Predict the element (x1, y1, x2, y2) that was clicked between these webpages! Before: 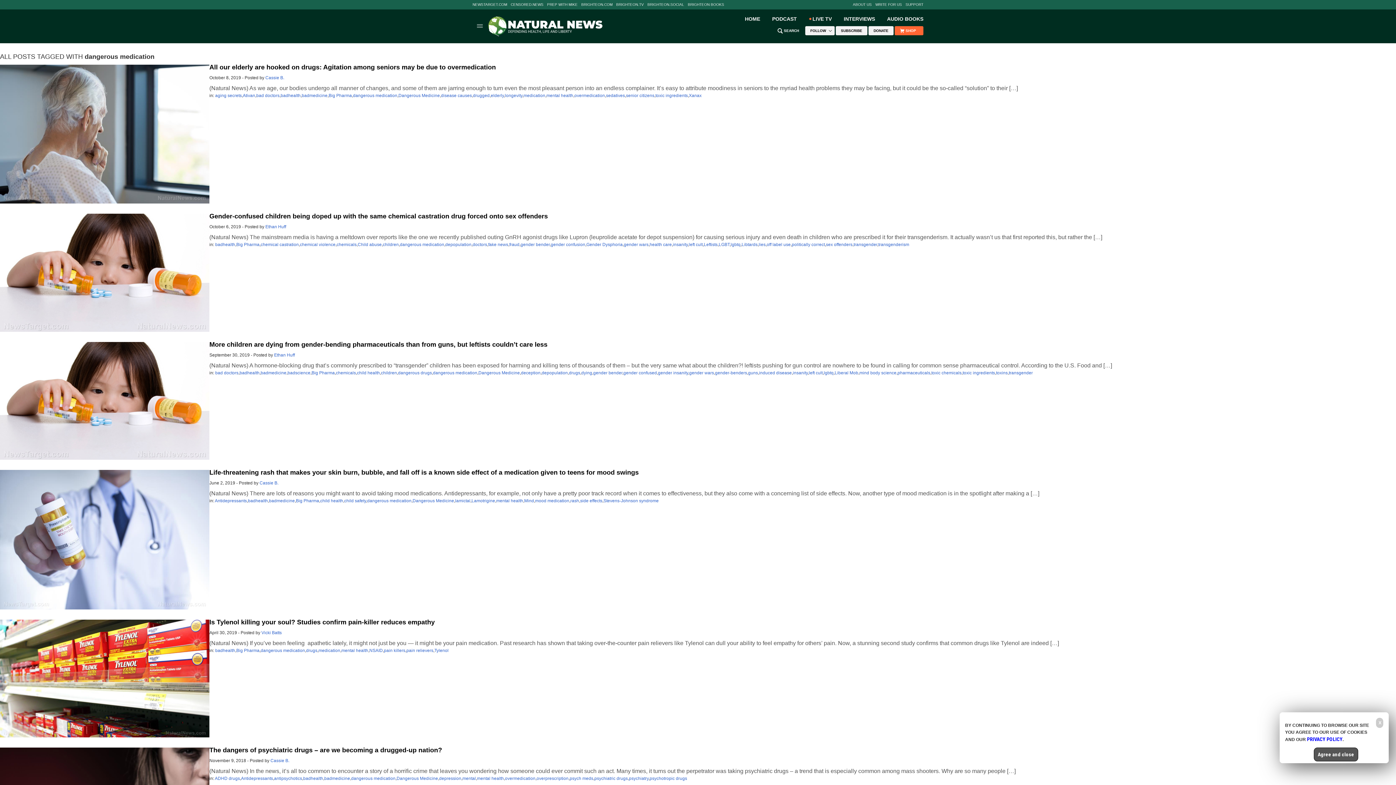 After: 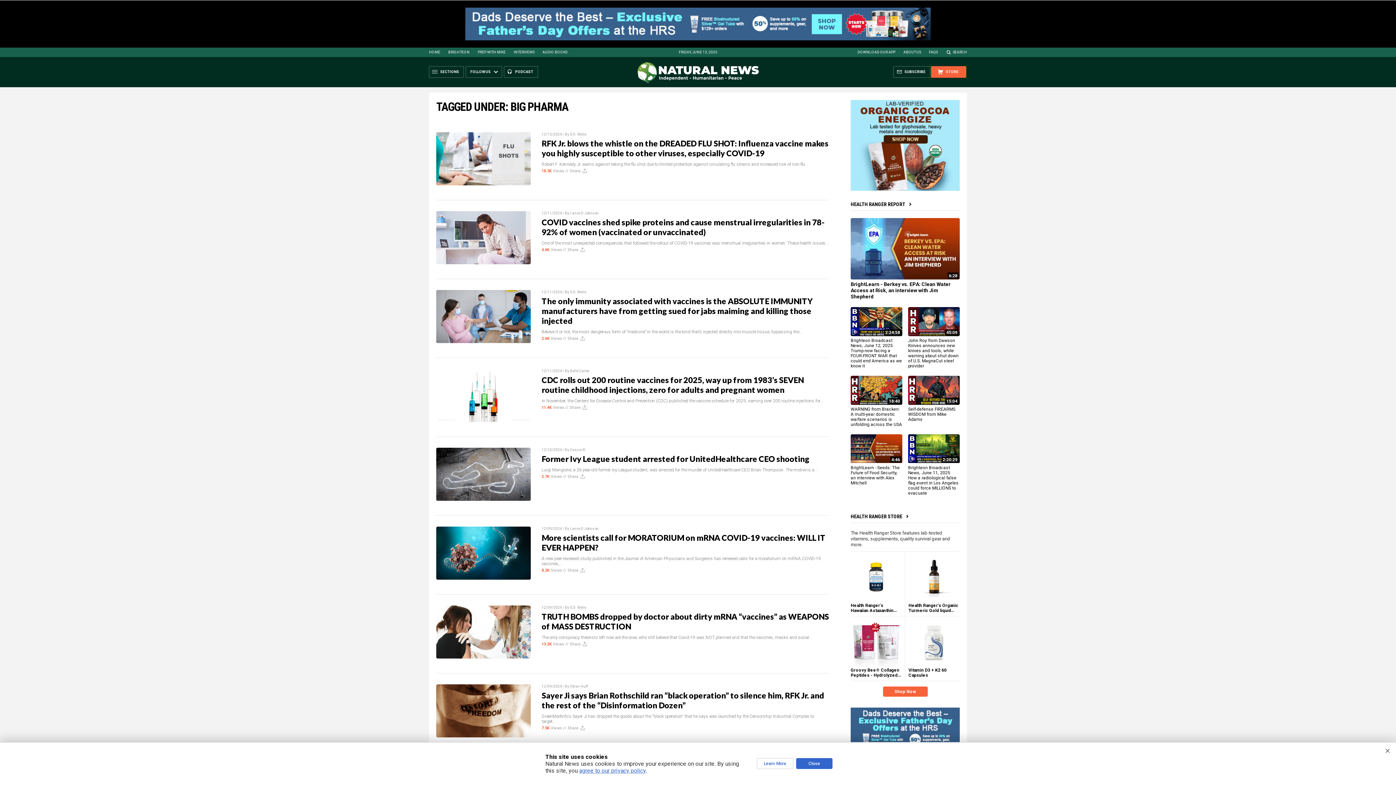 Action: label: Big Pharma bbox: (296, 498, 319, 503)